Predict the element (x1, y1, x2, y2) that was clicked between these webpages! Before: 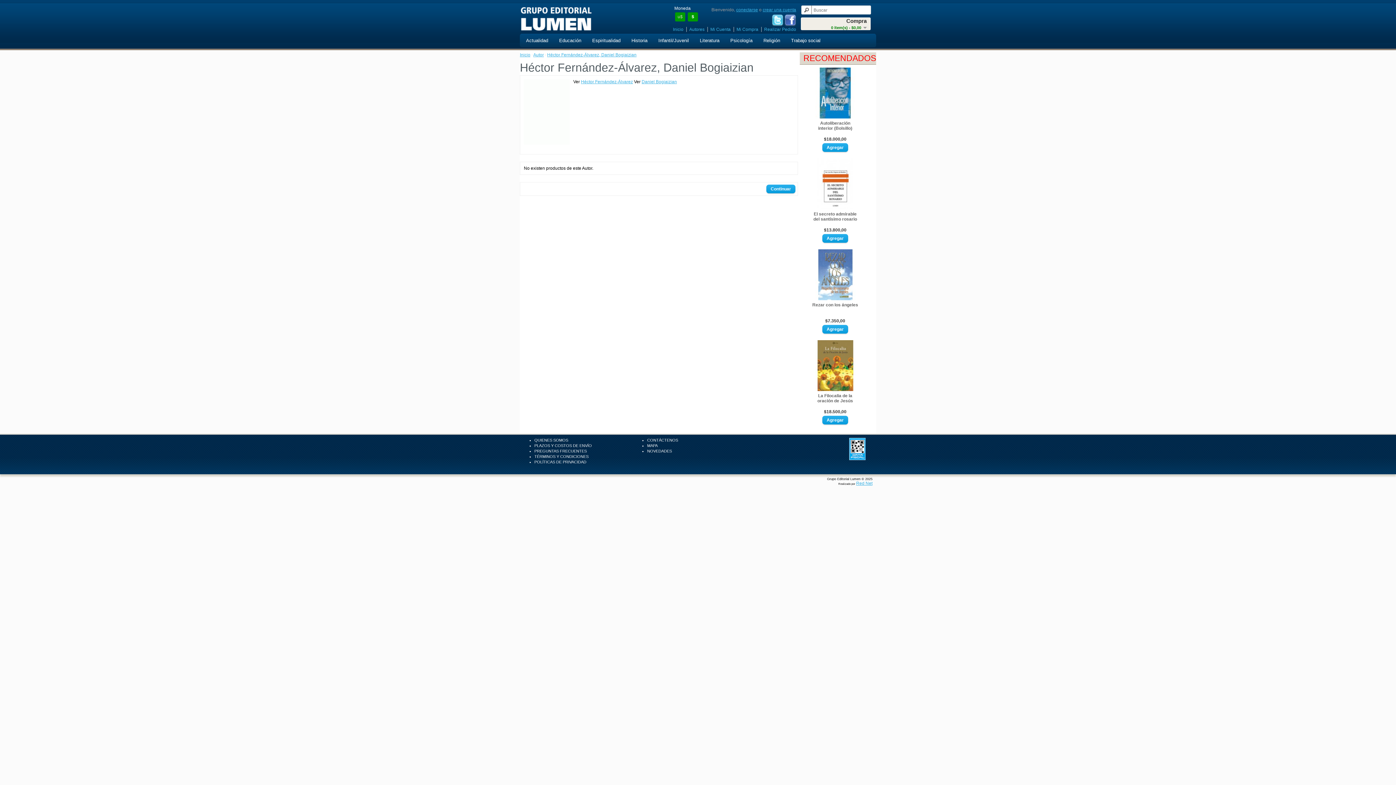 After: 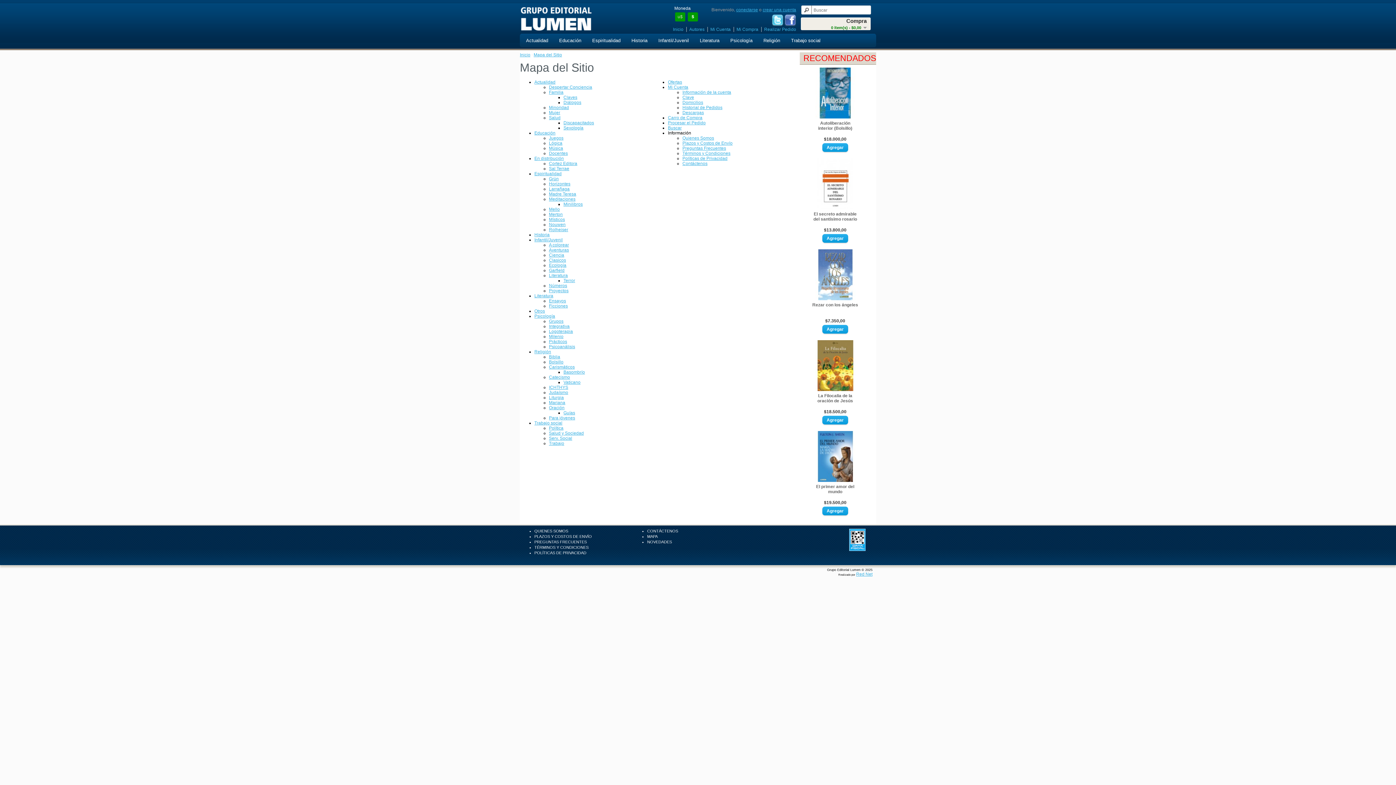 Action: label: MAPA bbox: (647, 443, 657, 448)